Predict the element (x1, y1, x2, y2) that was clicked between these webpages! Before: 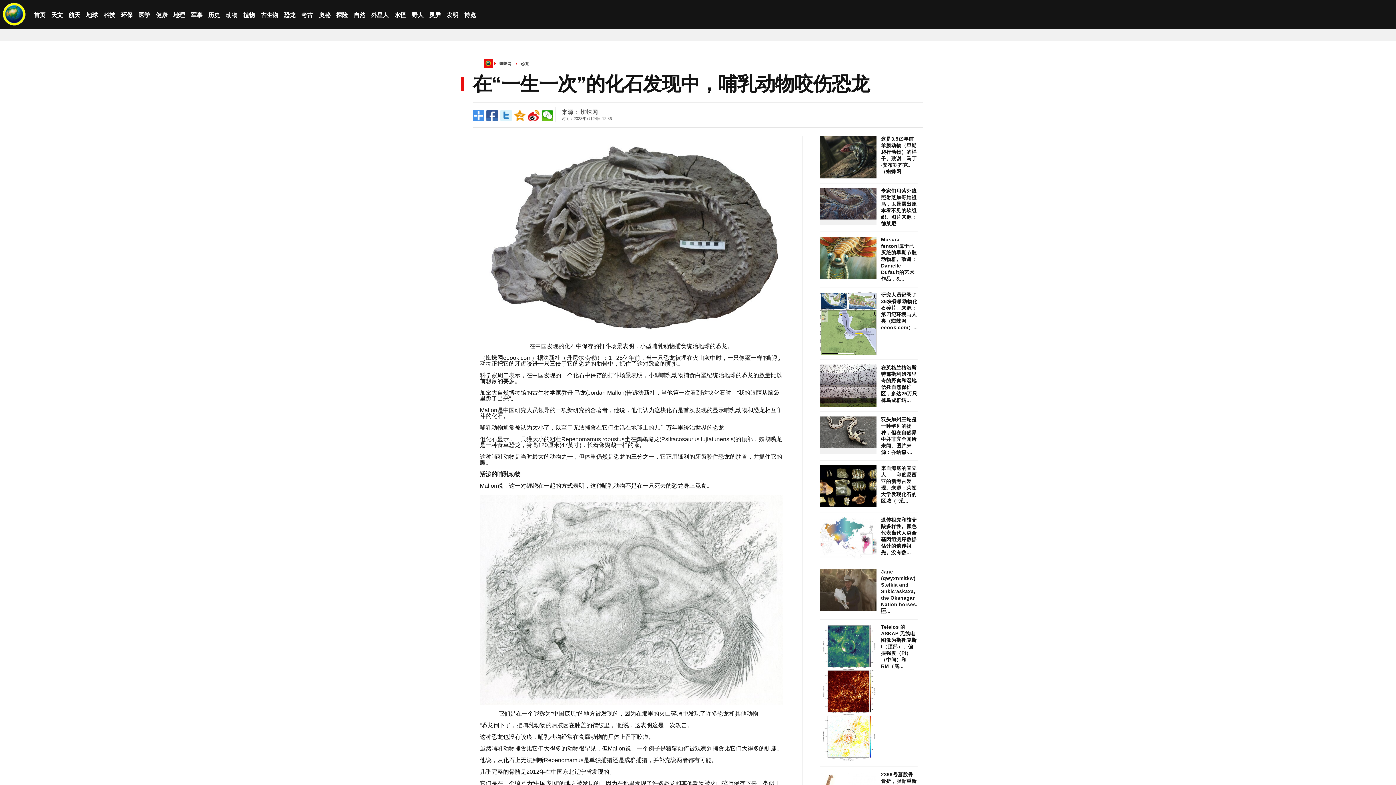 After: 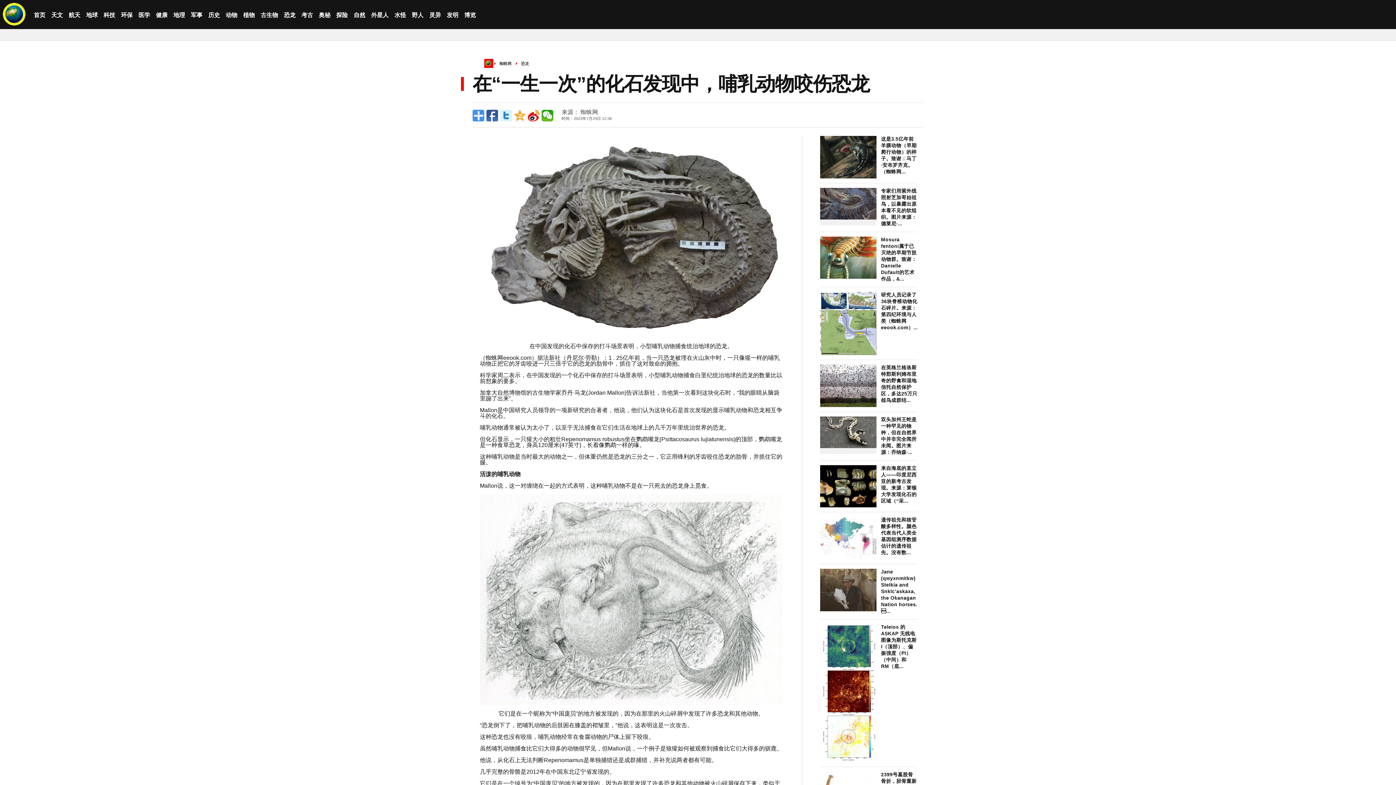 Action: bbox: (514, 109, 525, 121)